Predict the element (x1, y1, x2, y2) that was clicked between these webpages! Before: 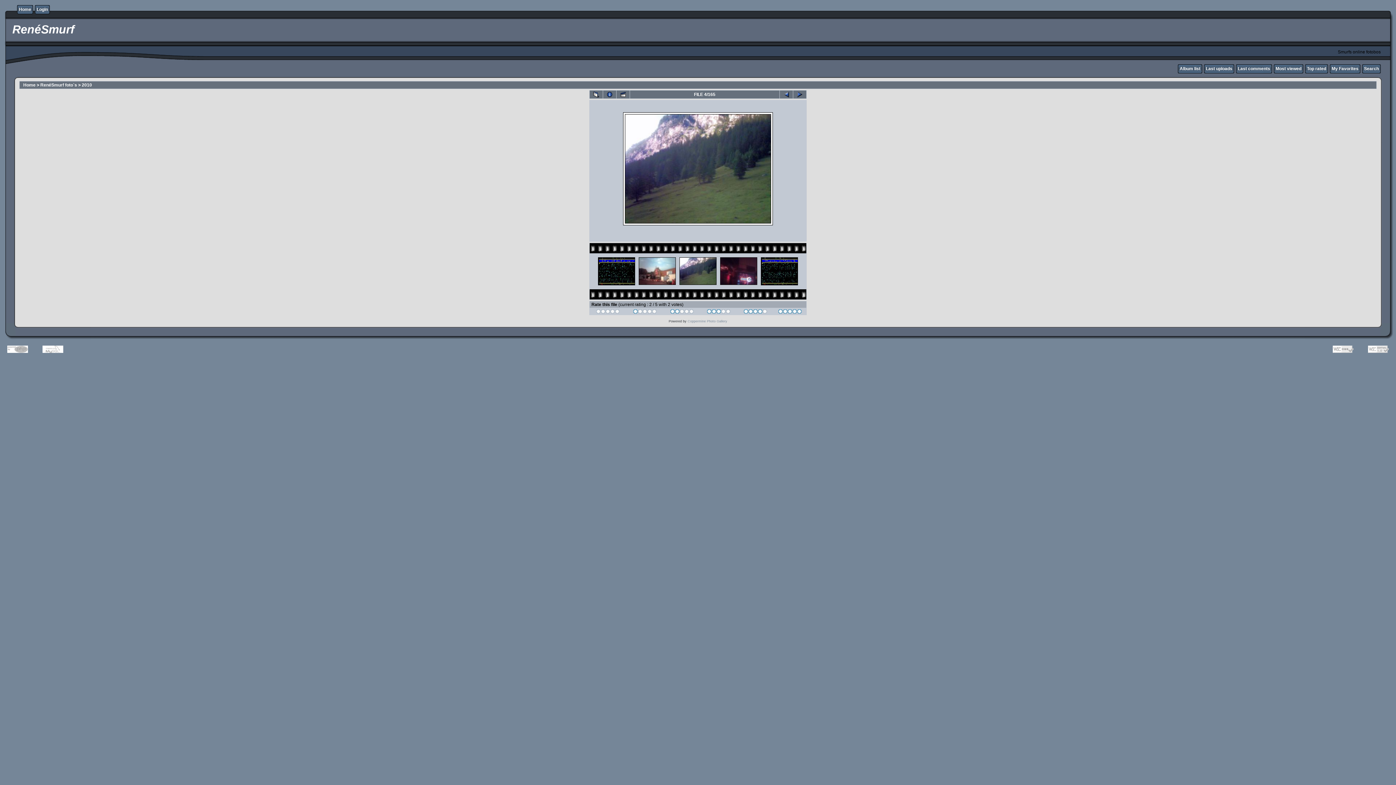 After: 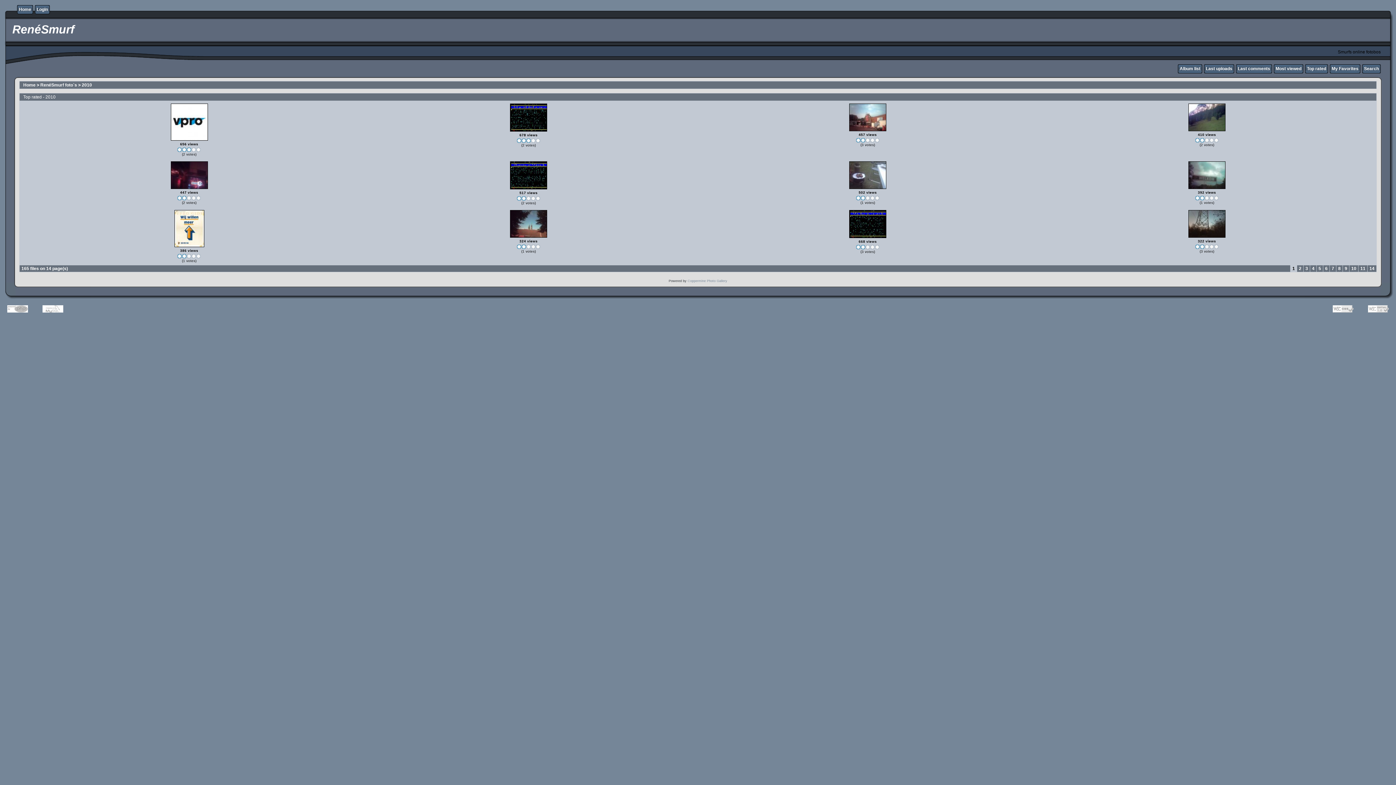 Action: bbox: (589, 90, 602, 98)